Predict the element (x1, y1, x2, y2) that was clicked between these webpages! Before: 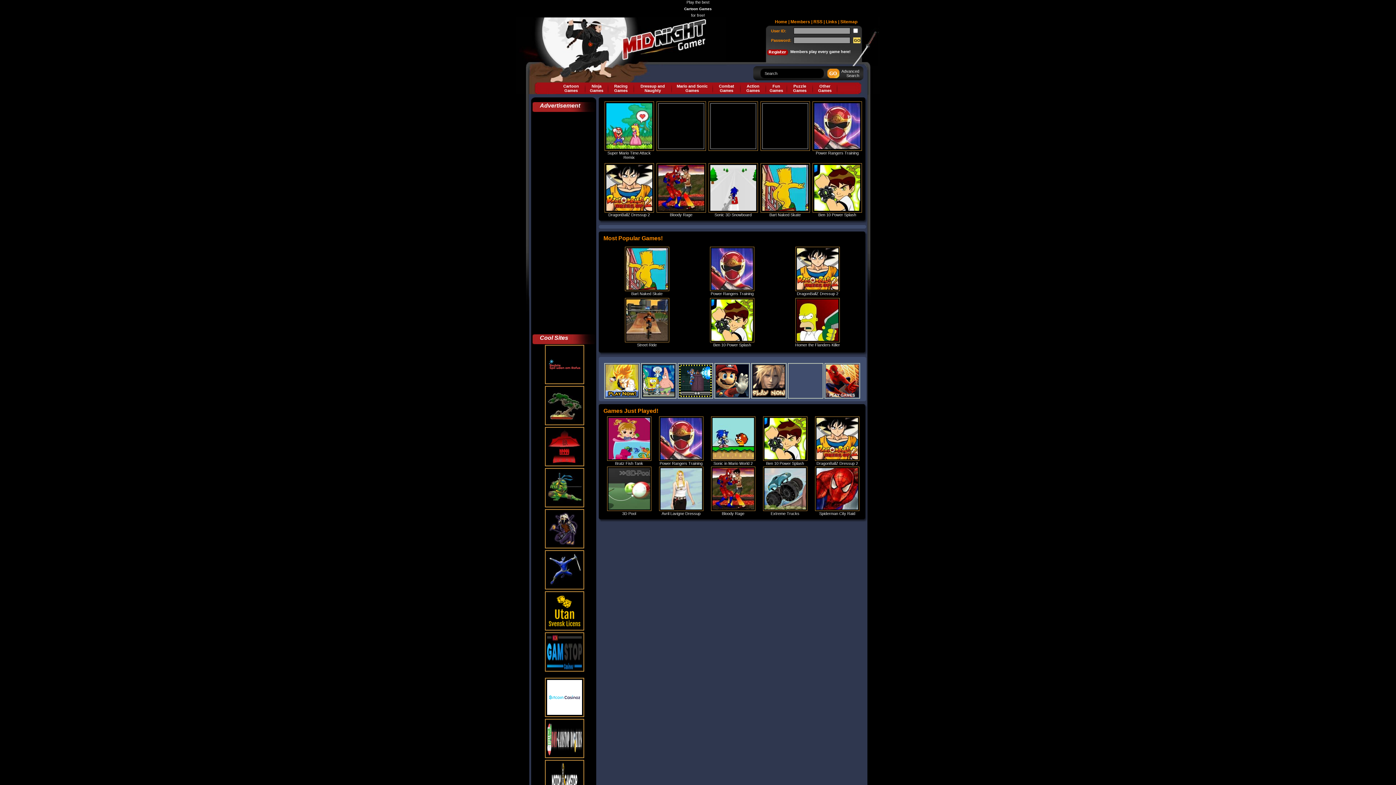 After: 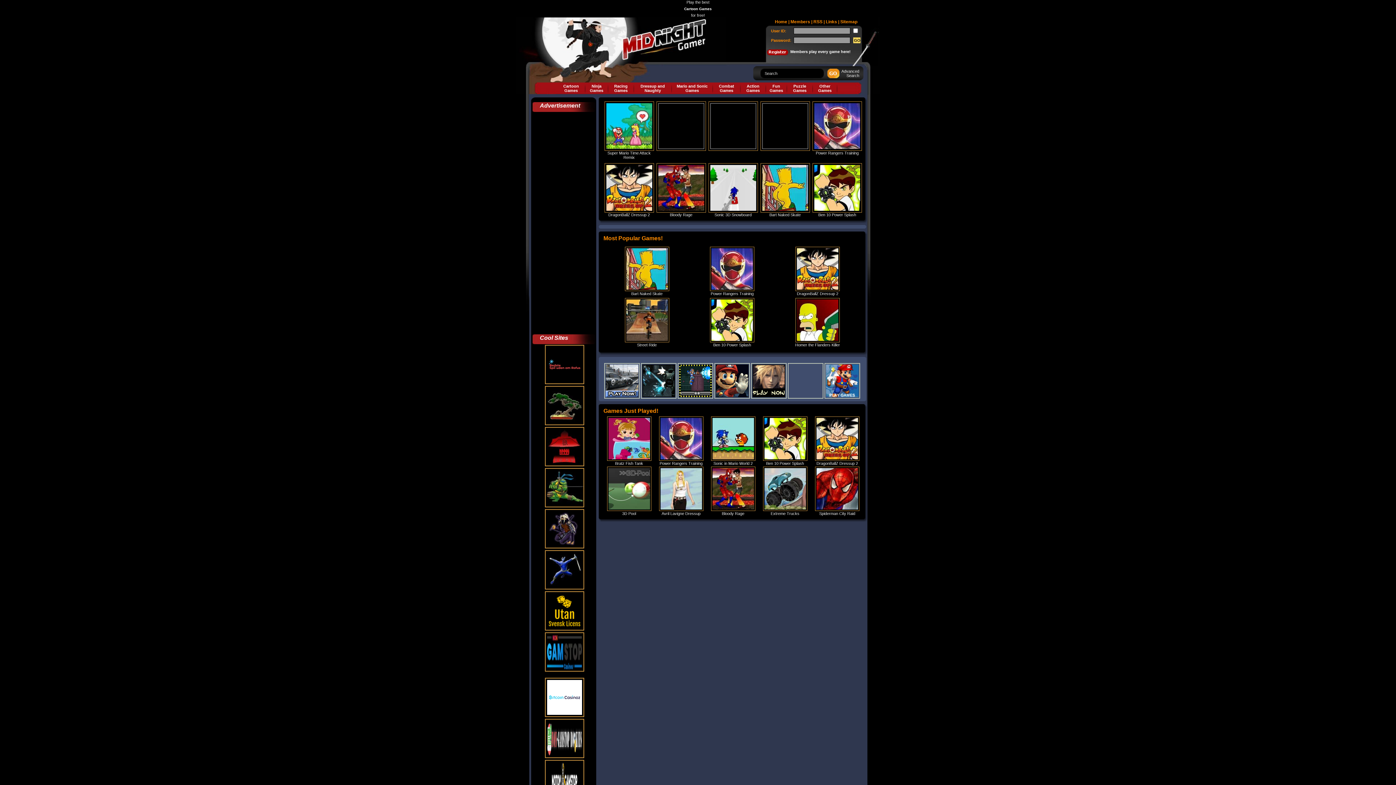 Action: bbox: (544, 505, 595, 510)